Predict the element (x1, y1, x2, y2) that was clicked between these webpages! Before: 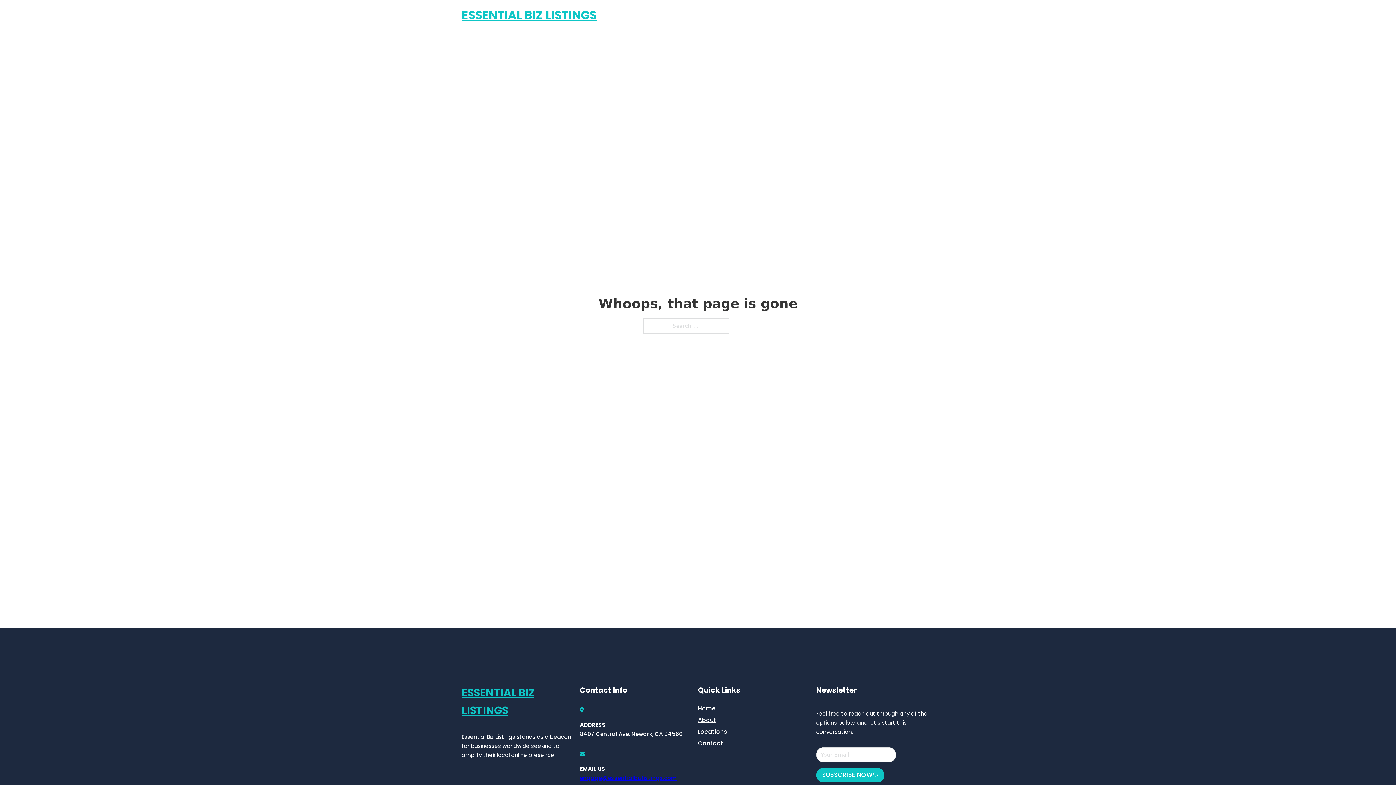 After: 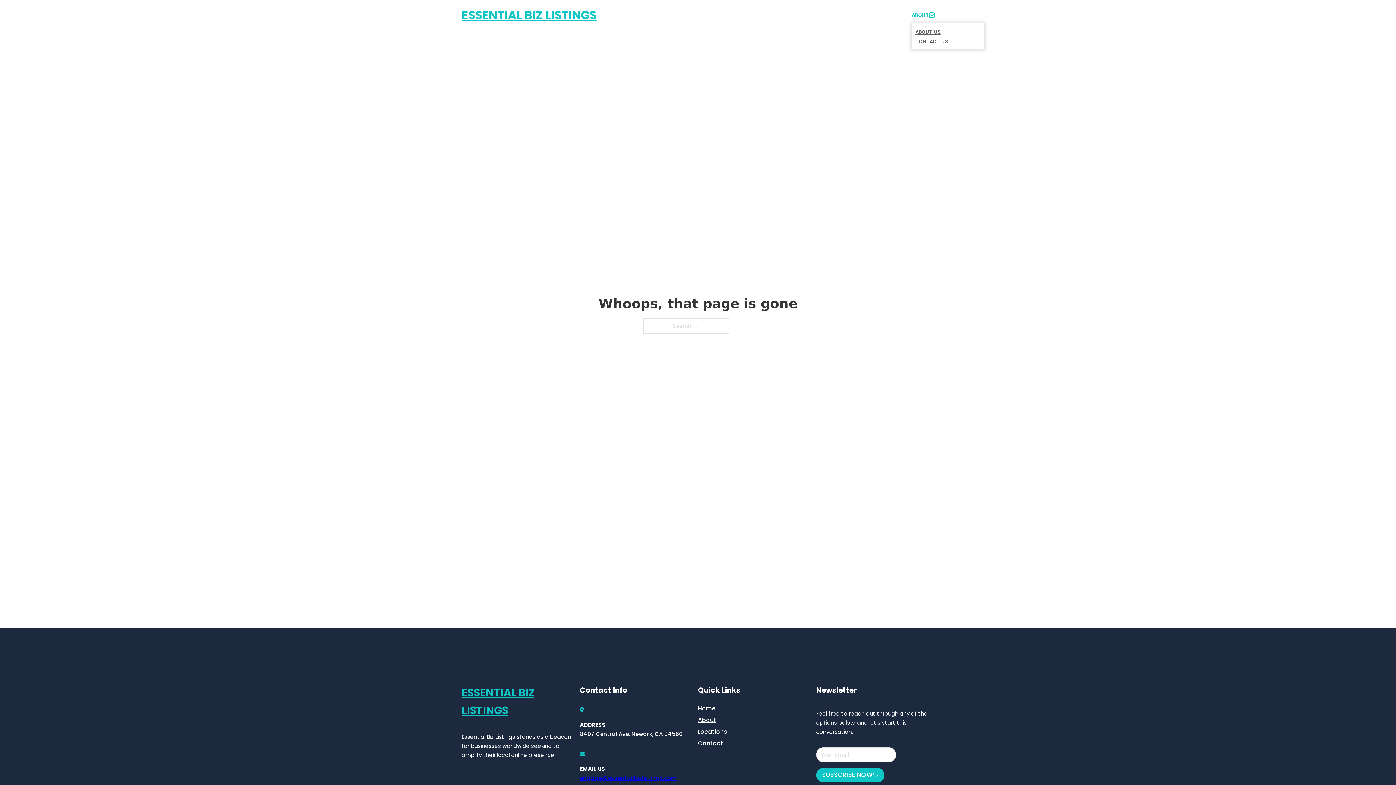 Action: label: Toggle dropdown bbox: (929, 12, 934, 17)